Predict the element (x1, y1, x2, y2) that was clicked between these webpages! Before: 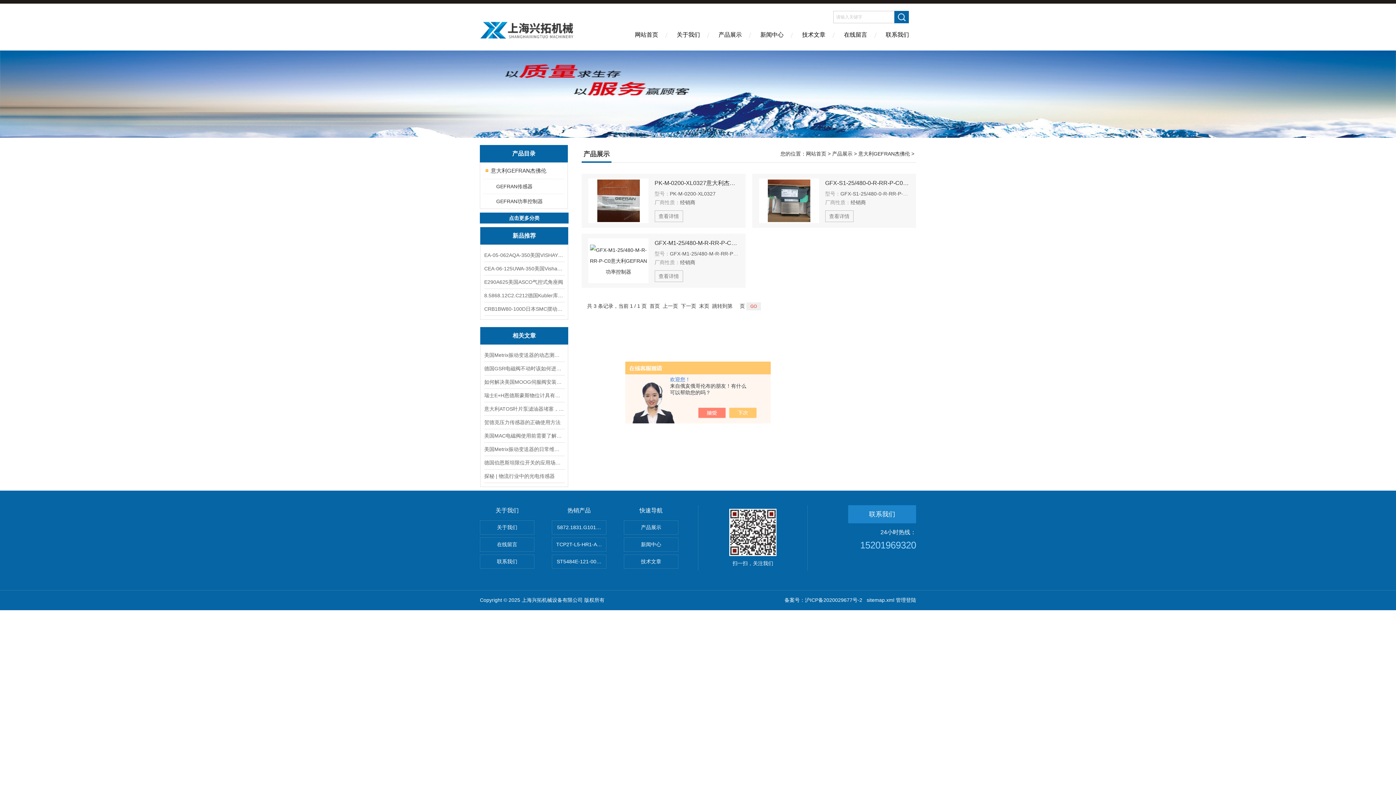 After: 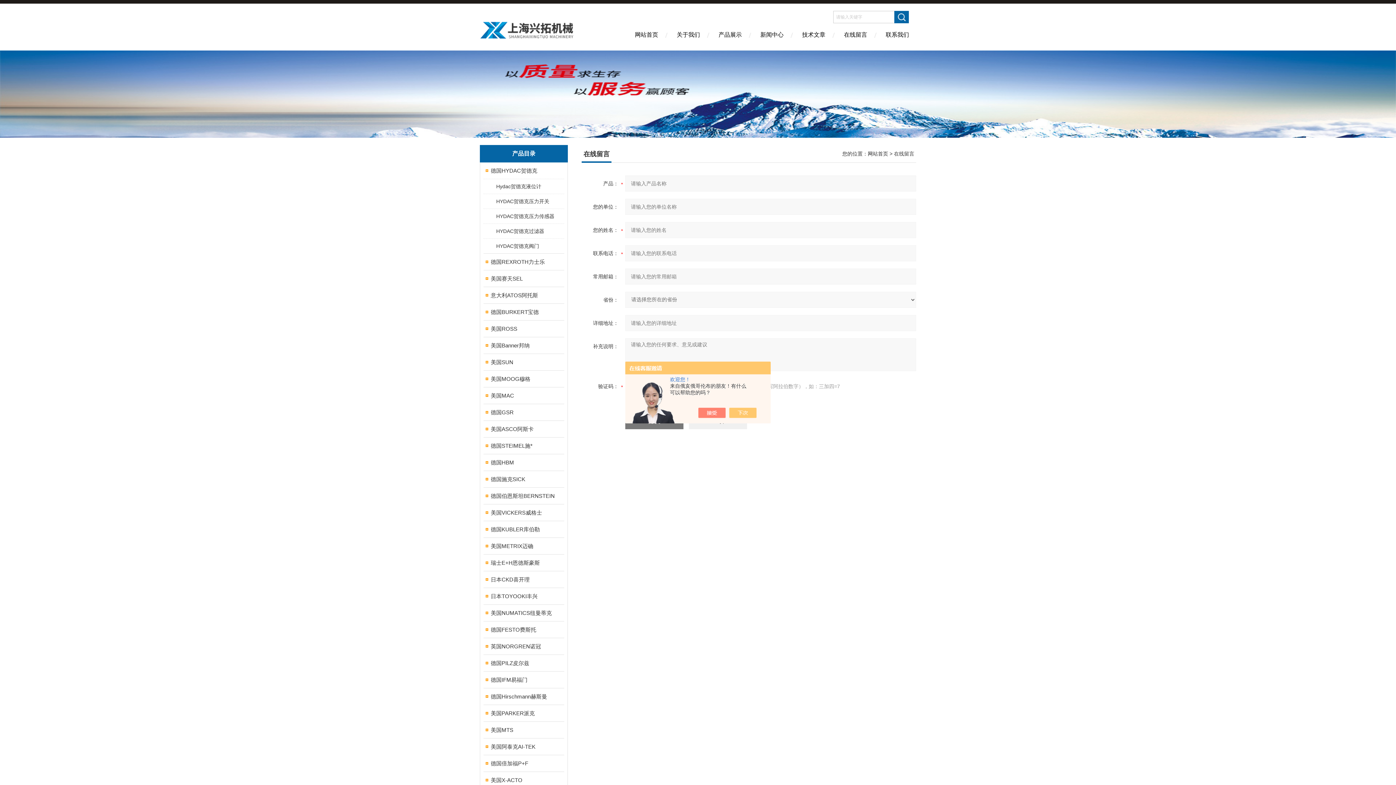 Action: label: 在线留言 bbox: (834, 26, 876, 50)